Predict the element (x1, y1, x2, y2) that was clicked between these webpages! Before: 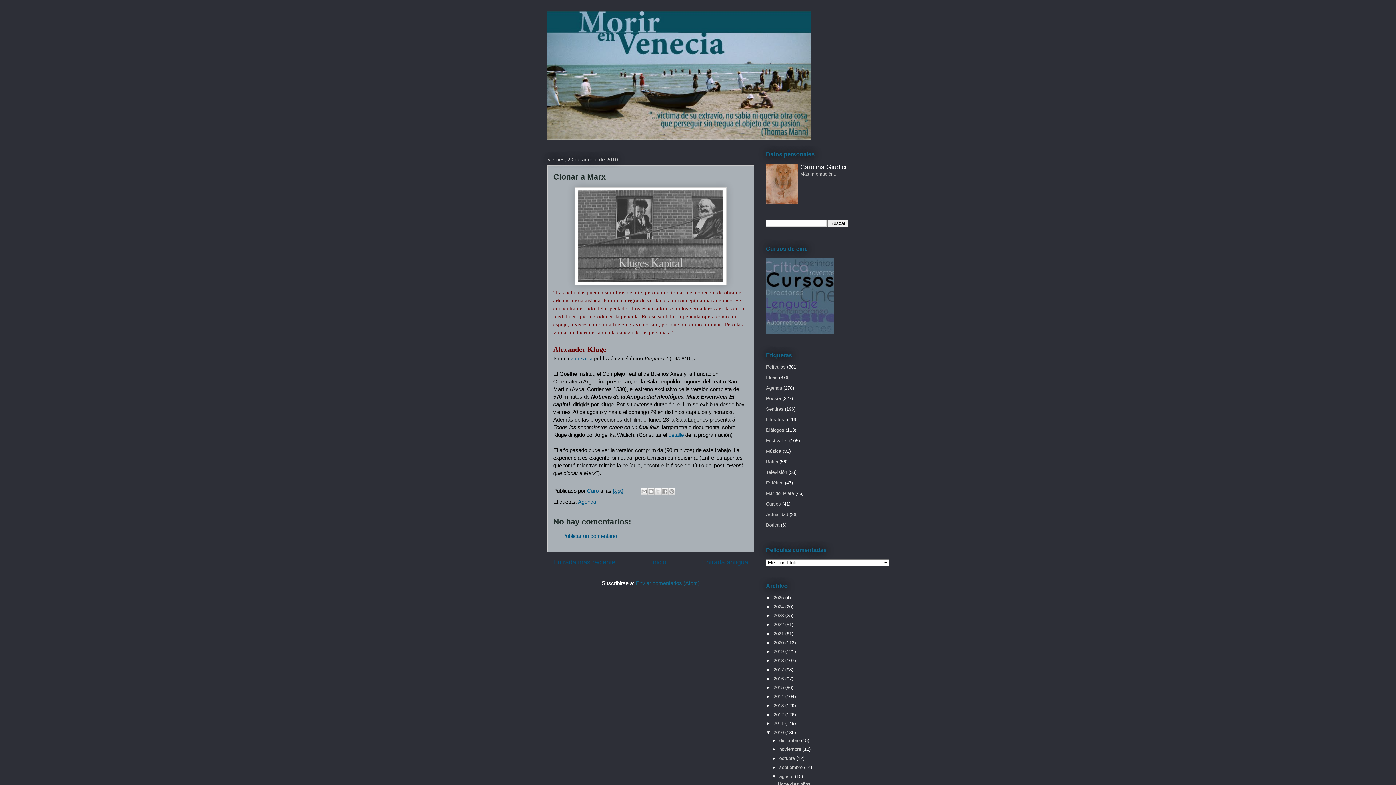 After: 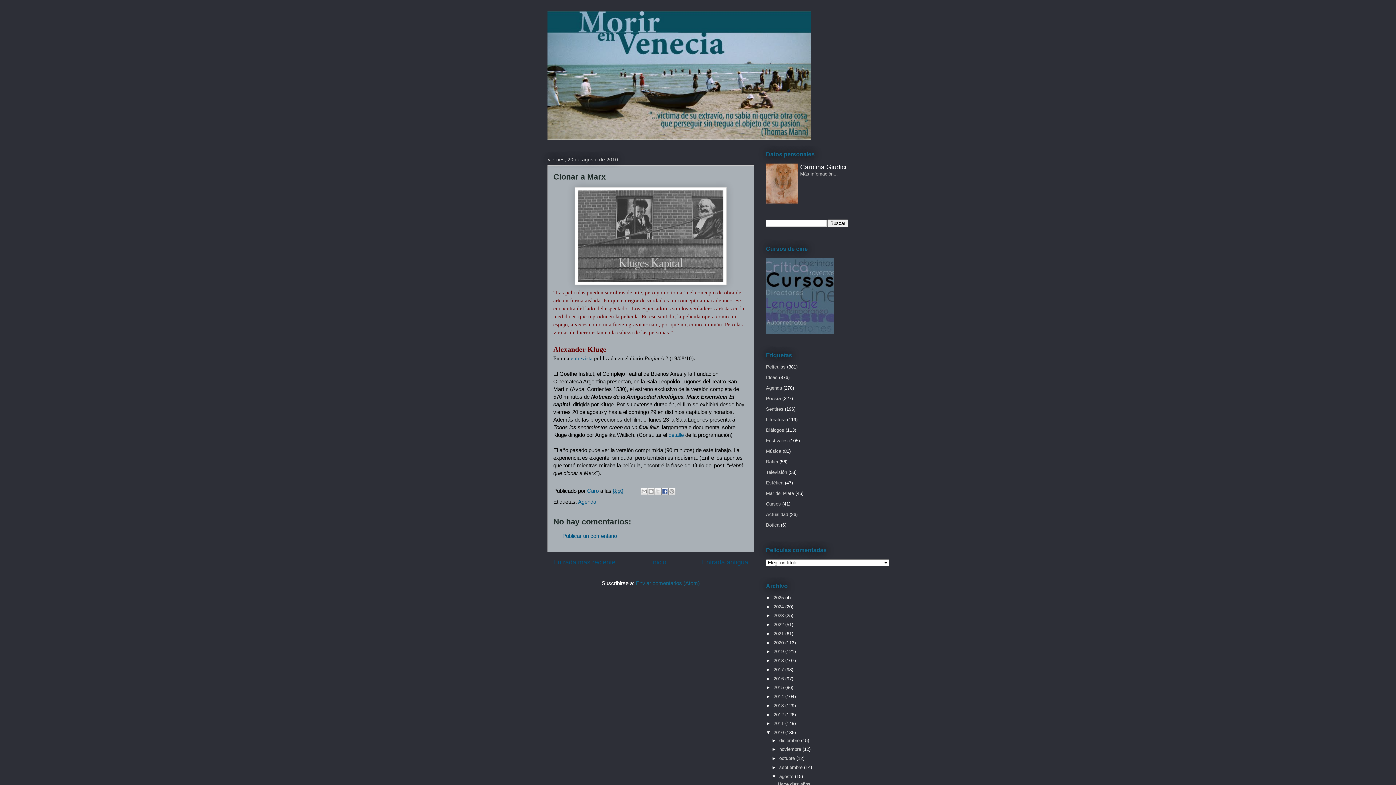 Action: label: Compartir con Facebook bbox: (661, 488, 668, 495)